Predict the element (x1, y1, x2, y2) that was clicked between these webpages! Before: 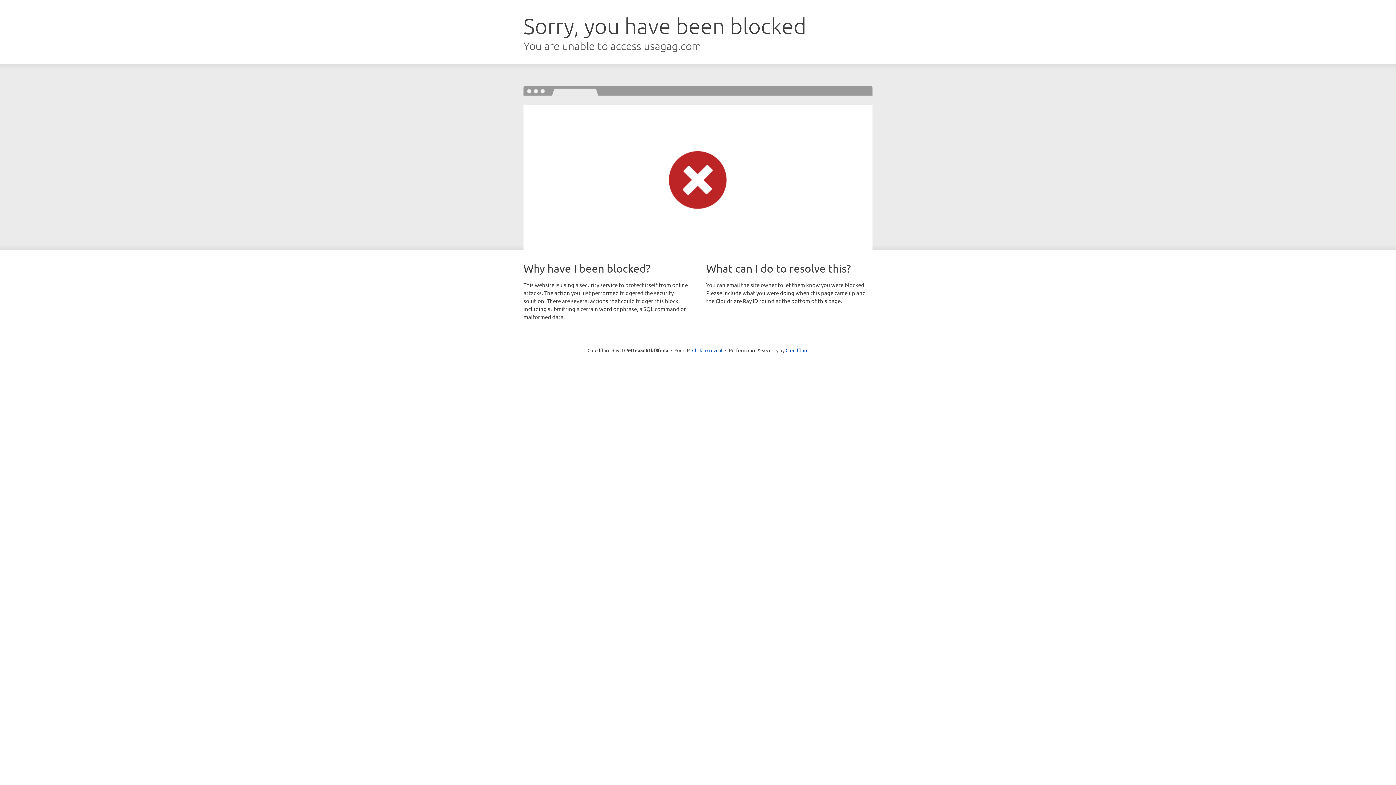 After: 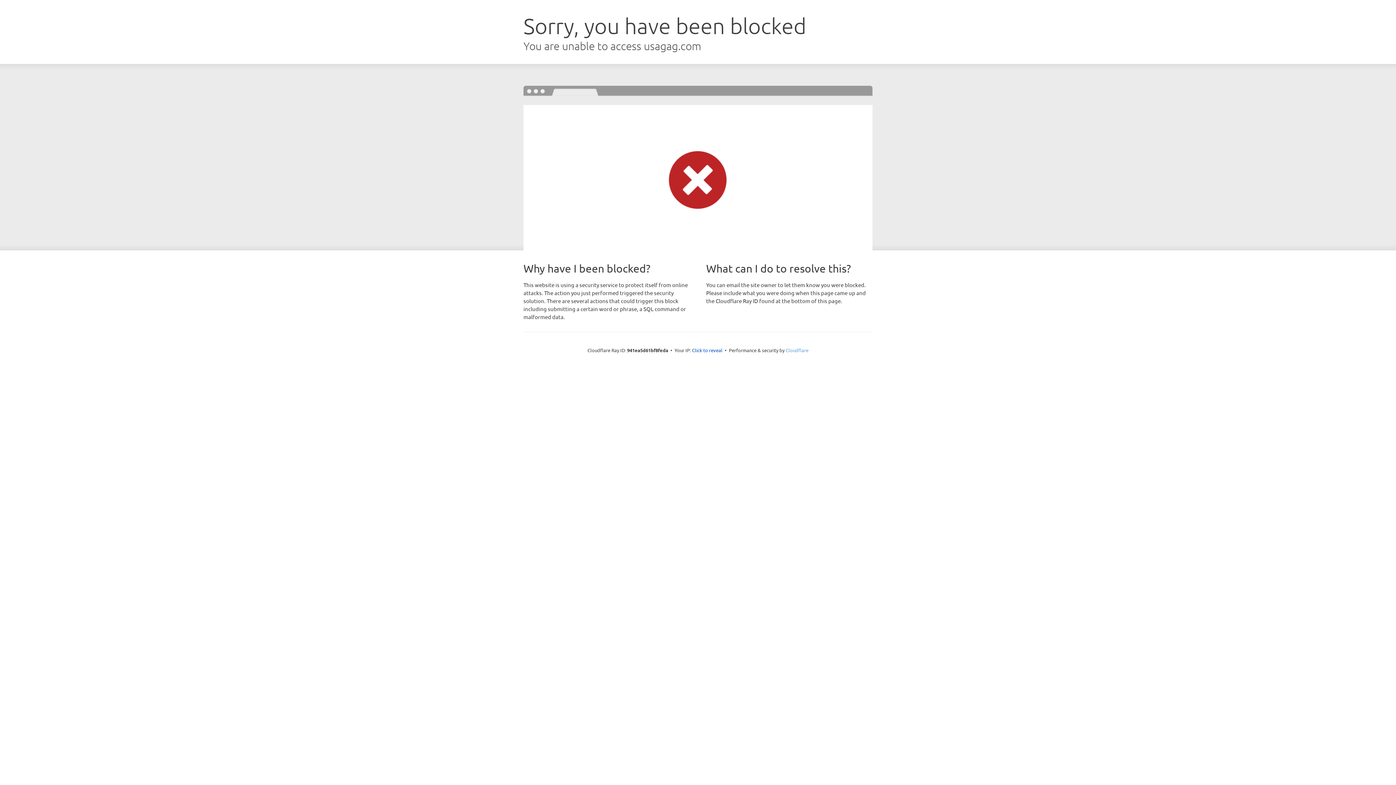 Action: bbox: (785, 347, 808, 353) label: Cloudflare